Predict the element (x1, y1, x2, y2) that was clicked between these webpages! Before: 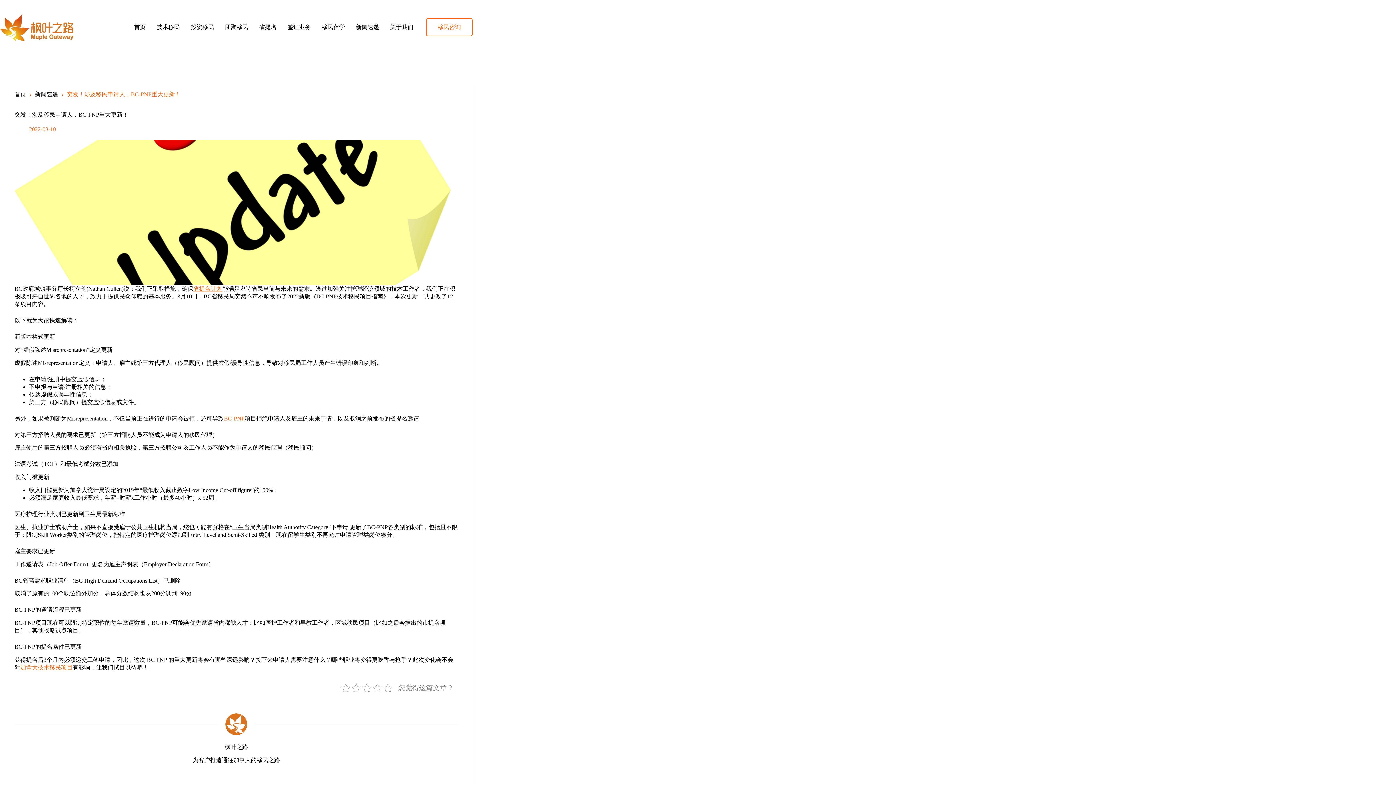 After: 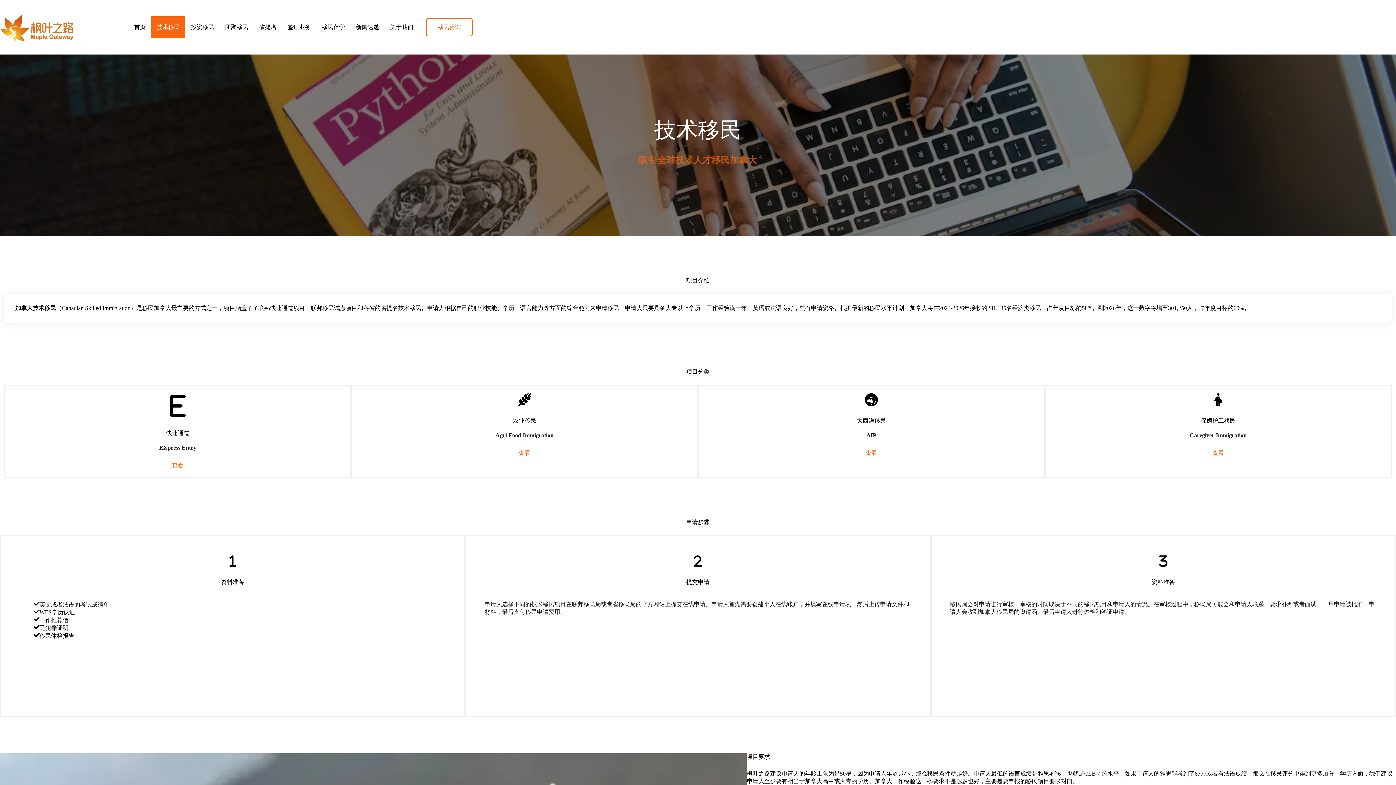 Action: label: 技术移民 bbox: (151, 16, 185, 38)